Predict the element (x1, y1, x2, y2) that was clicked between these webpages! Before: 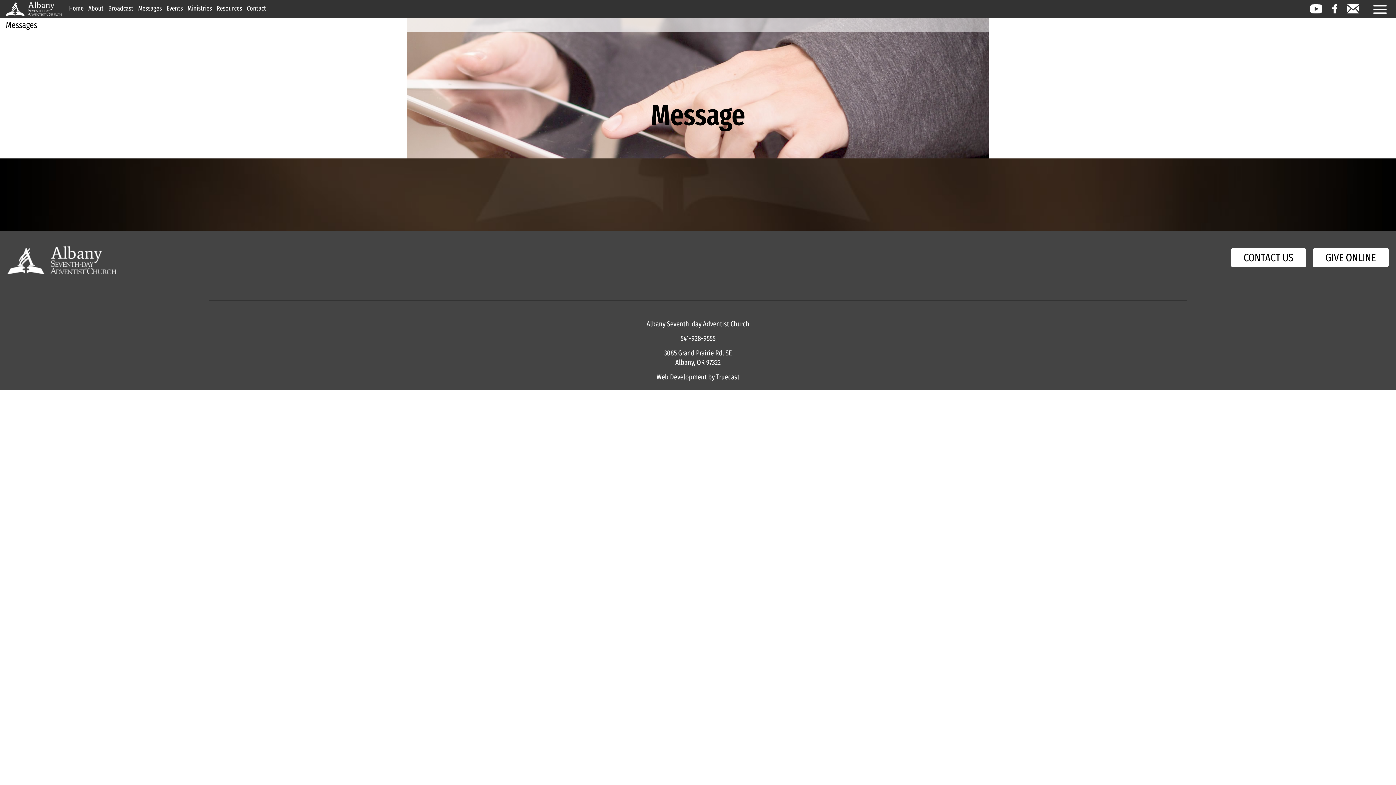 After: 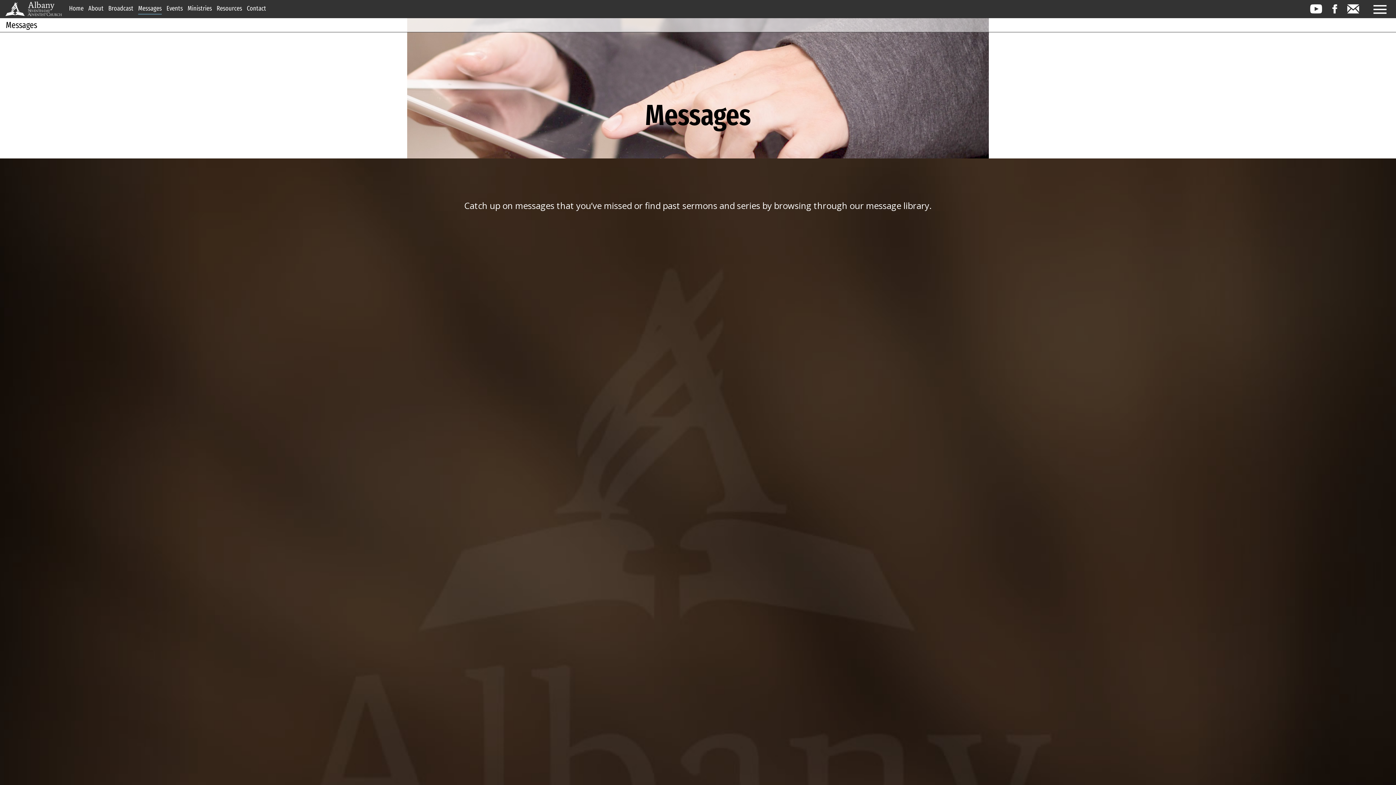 Action: bbox: (5, 20, 37, 30) label: Messages